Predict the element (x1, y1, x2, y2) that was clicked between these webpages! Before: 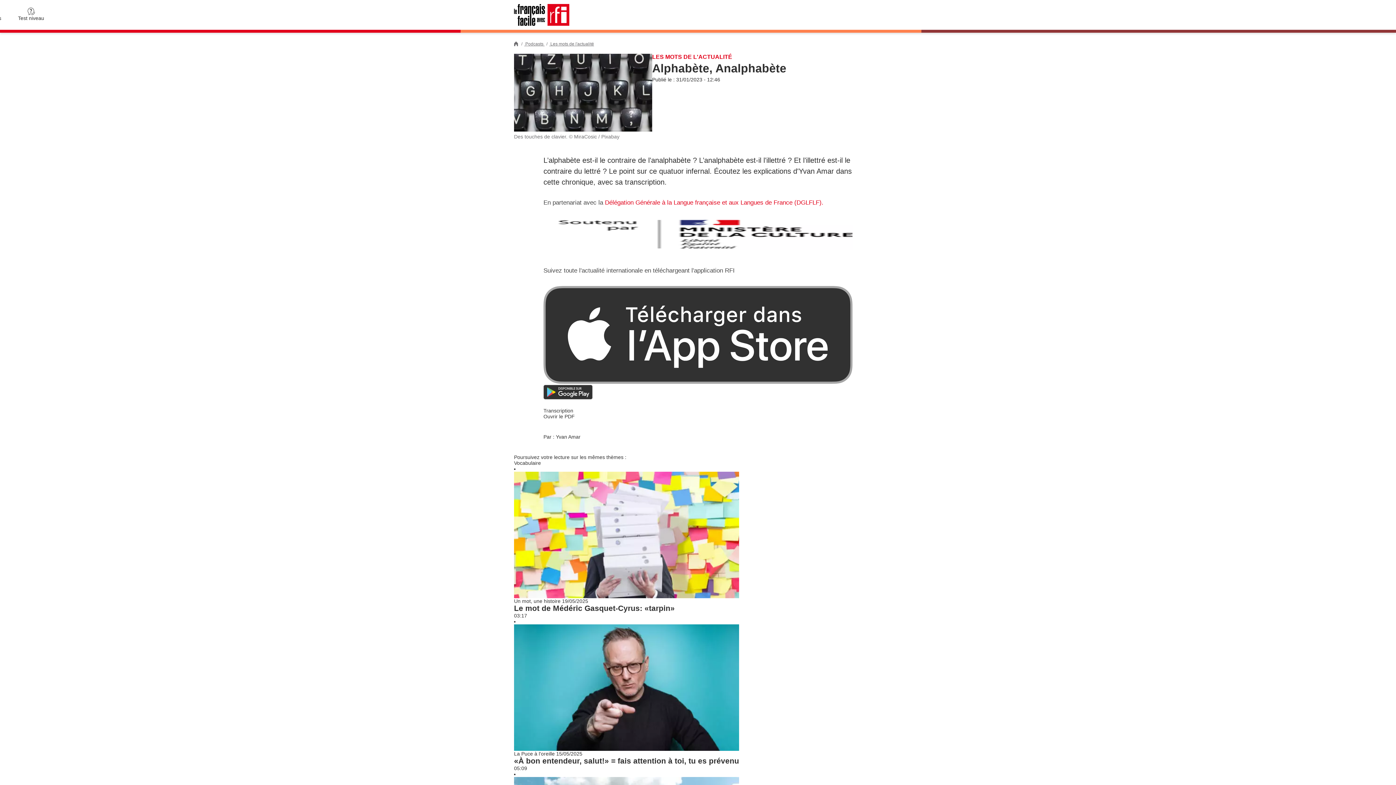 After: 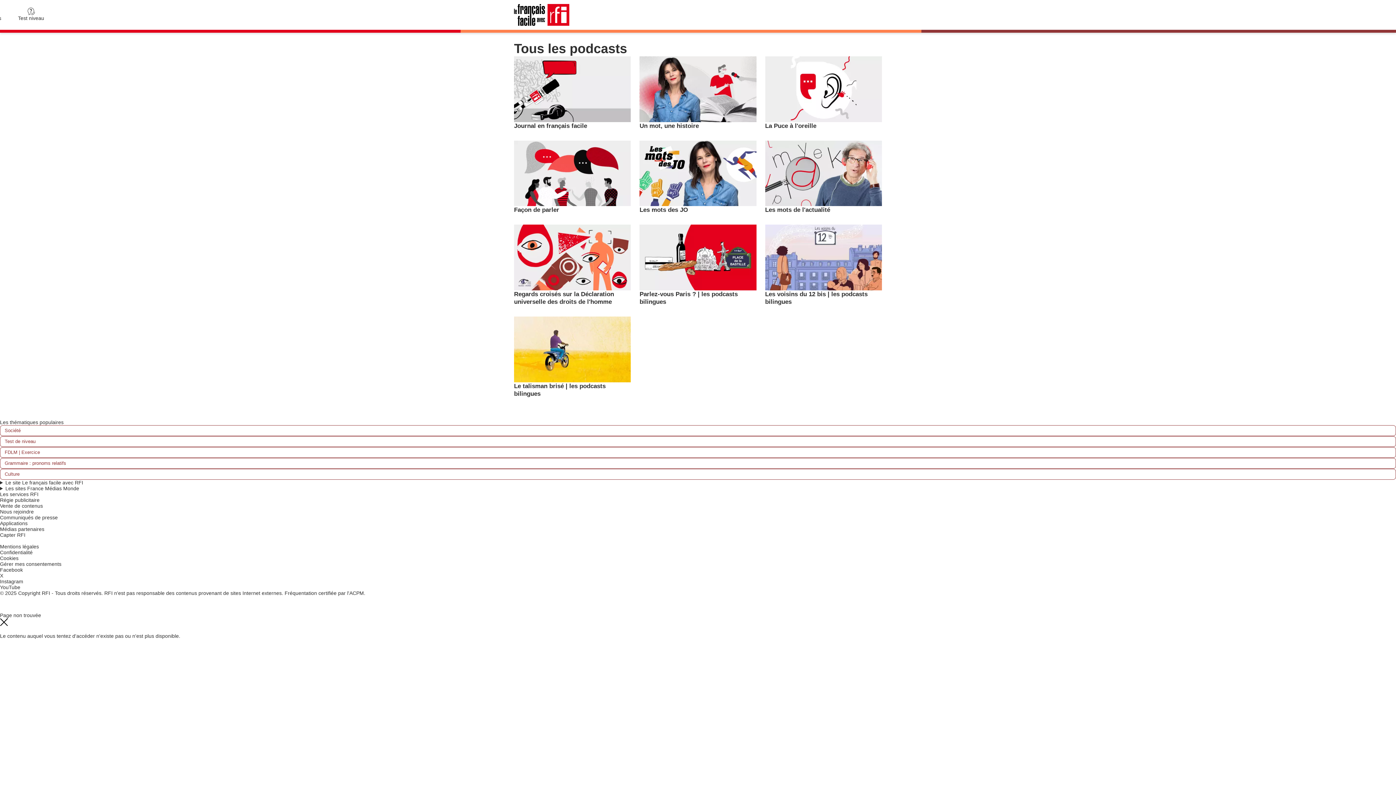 Action: bbox: (524, 41, 544, 46) label:  Podcasts 